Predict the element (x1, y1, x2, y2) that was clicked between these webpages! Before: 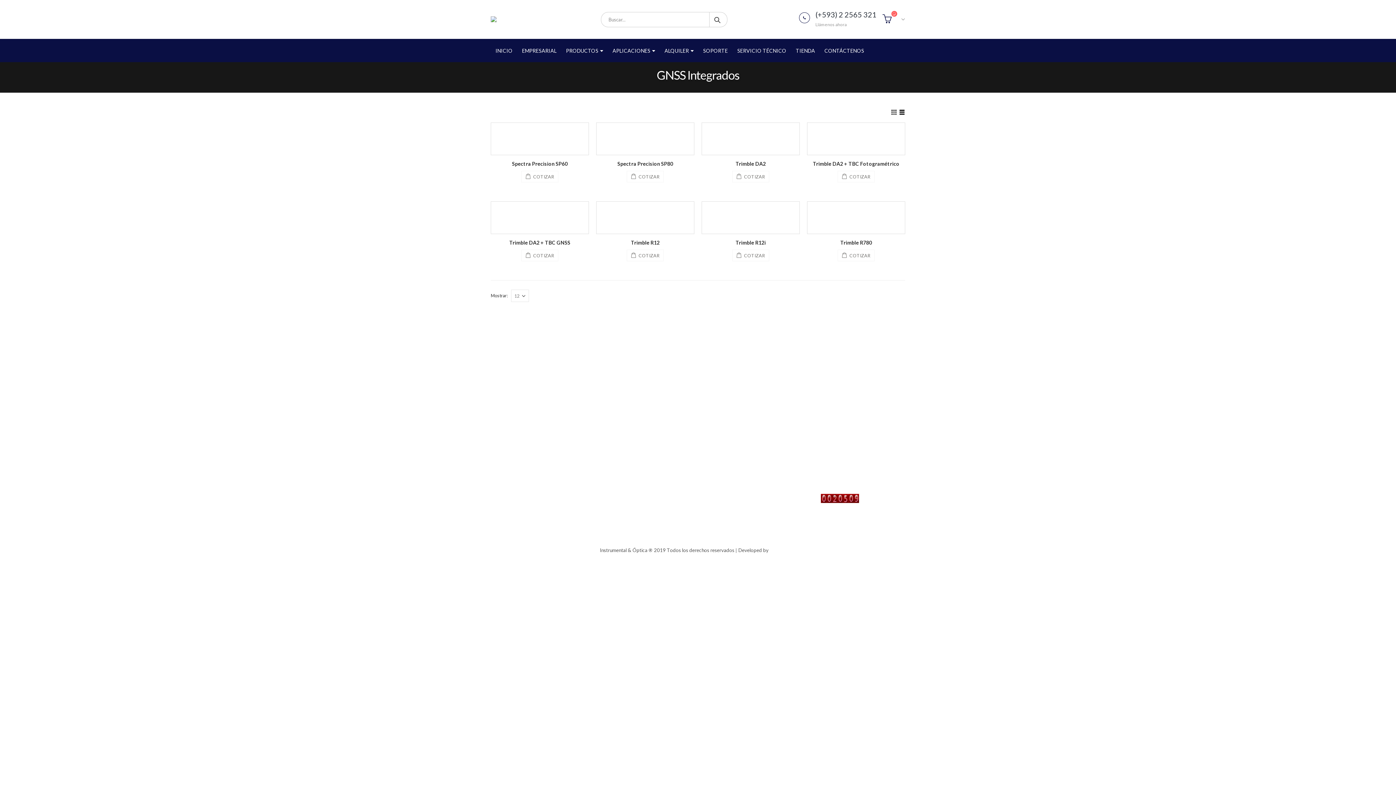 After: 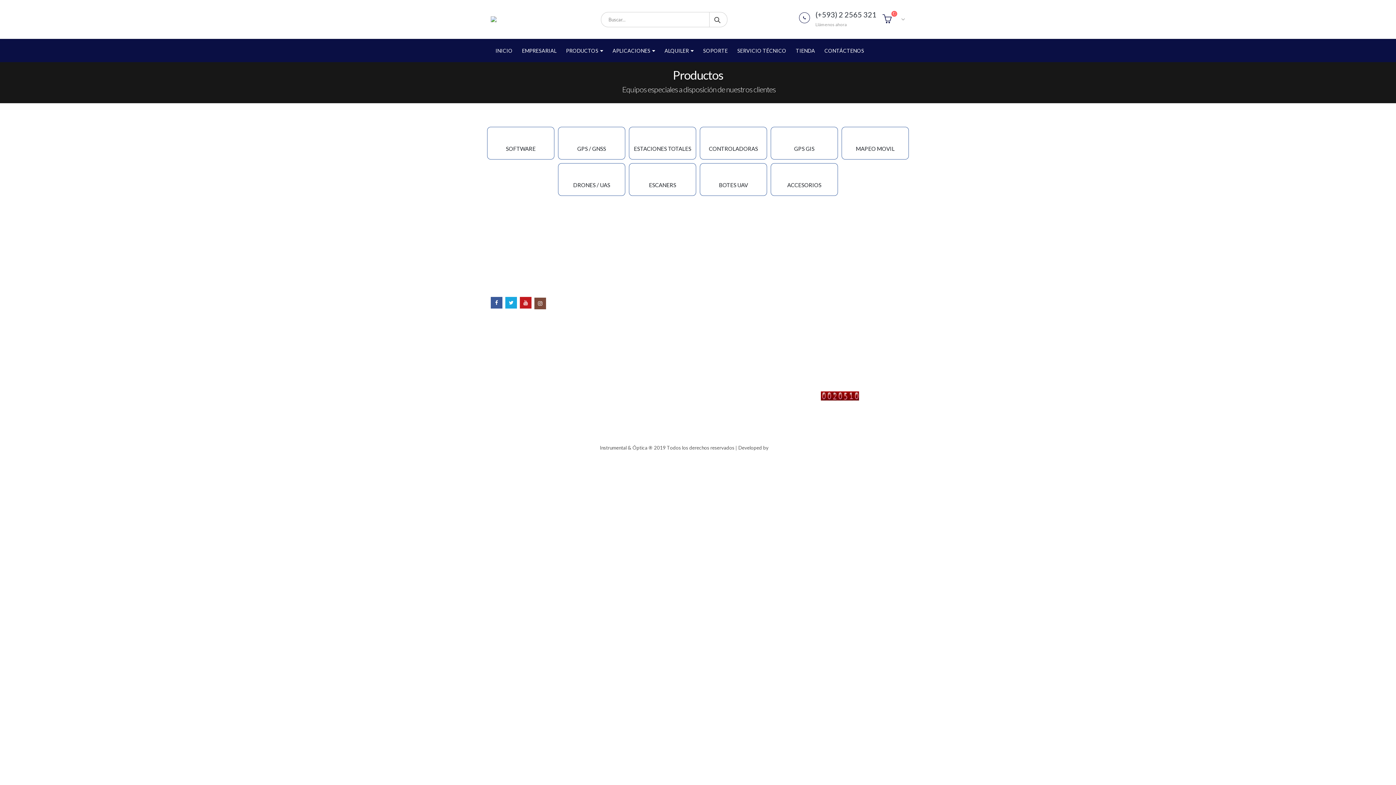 Action: bbox: (561, 43, 608, 57) label: PRODUCTOS